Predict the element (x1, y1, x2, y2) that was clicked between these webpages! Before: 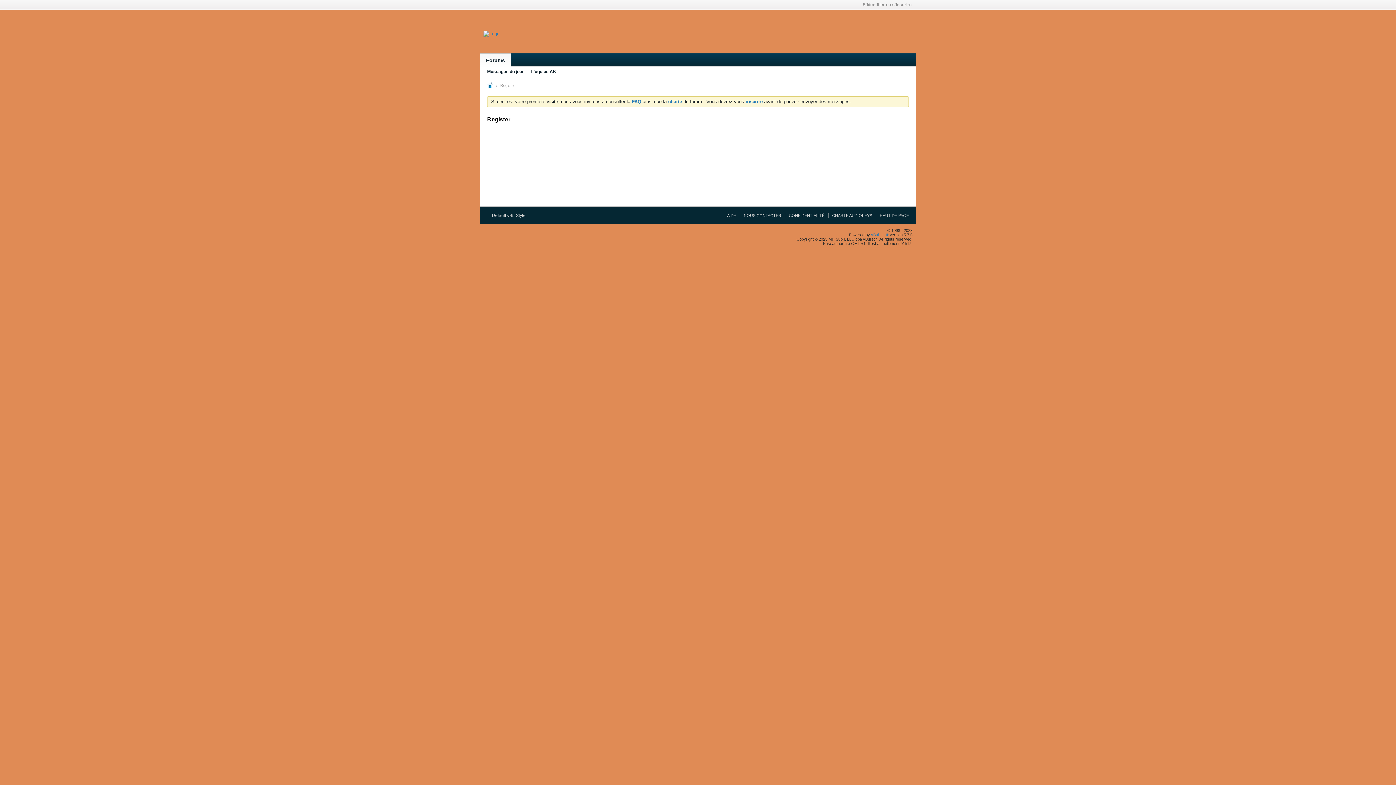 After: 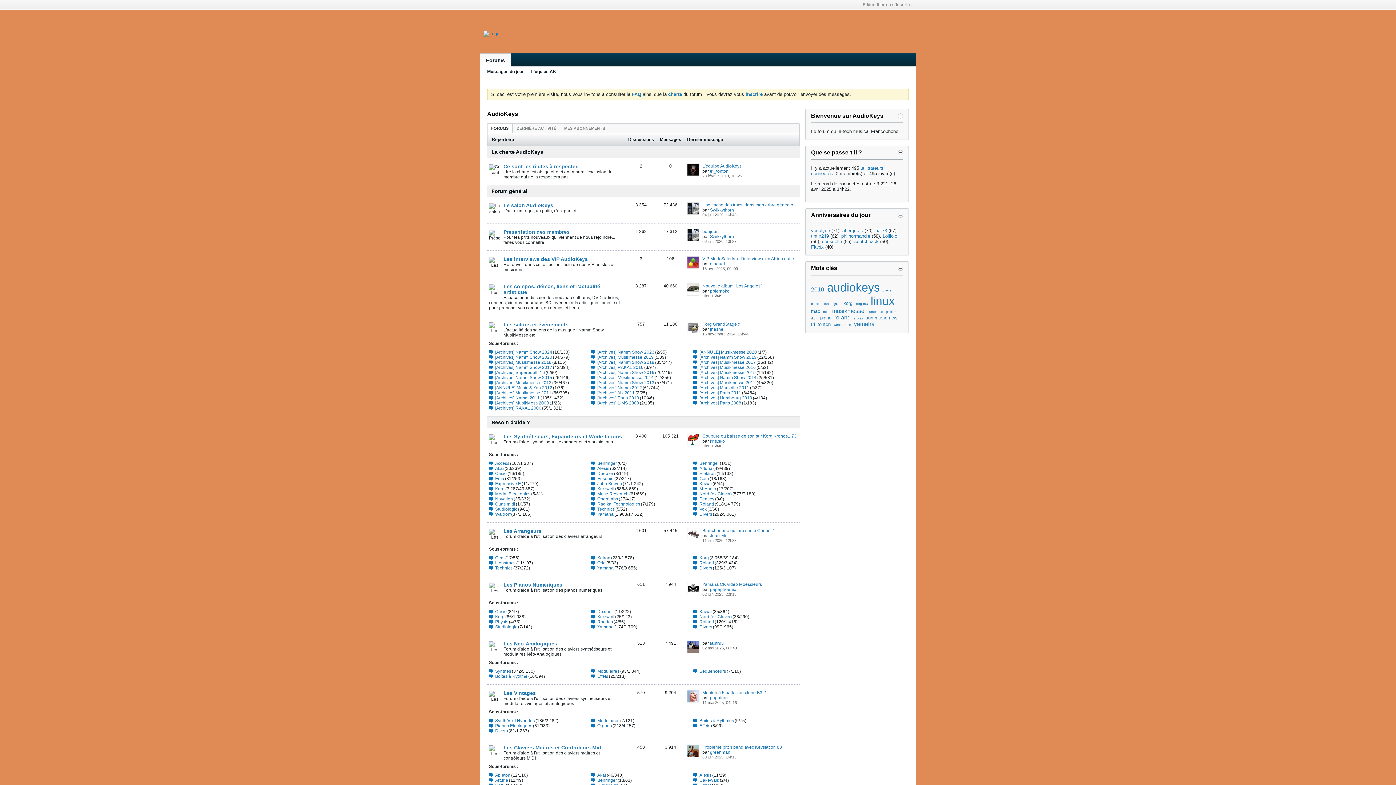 Action: bbox: (483, 30, 499, 36)